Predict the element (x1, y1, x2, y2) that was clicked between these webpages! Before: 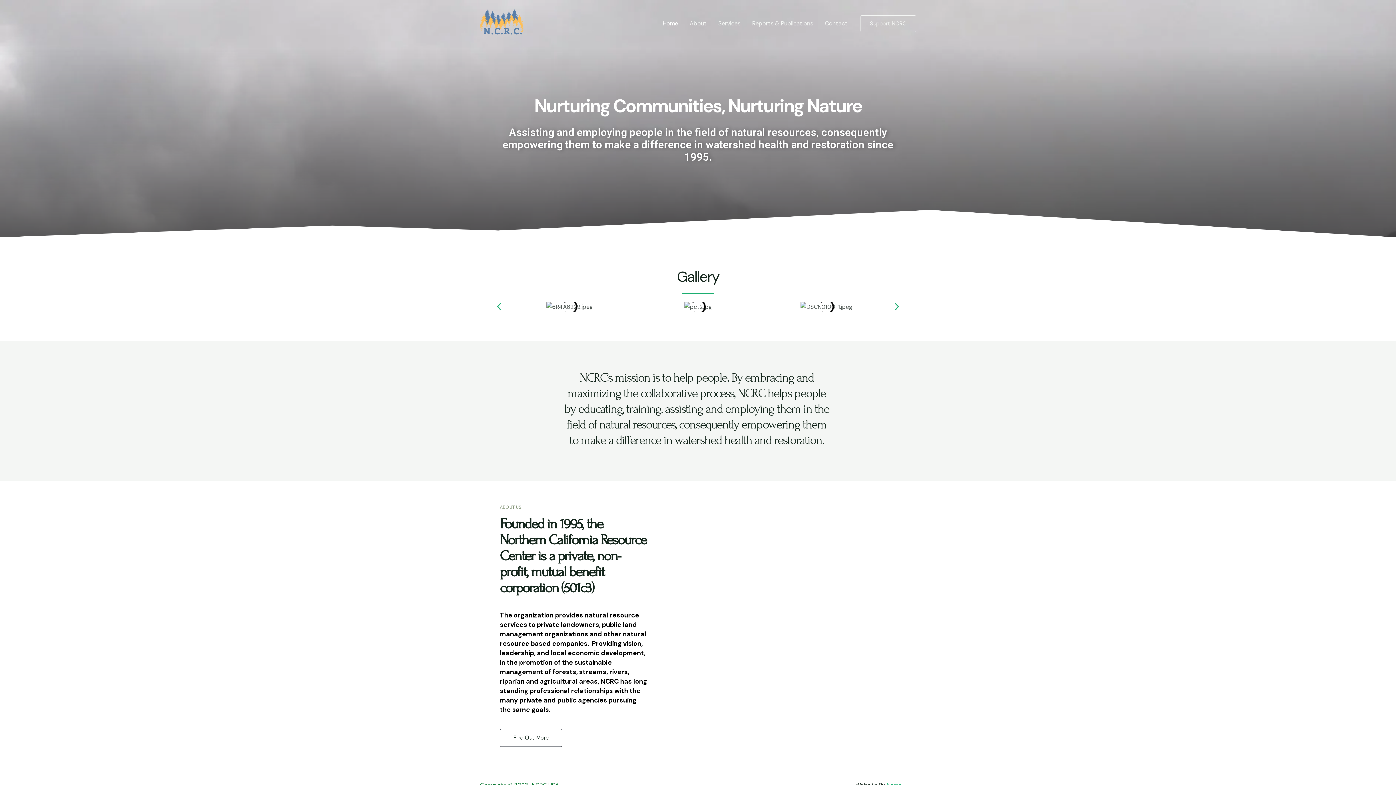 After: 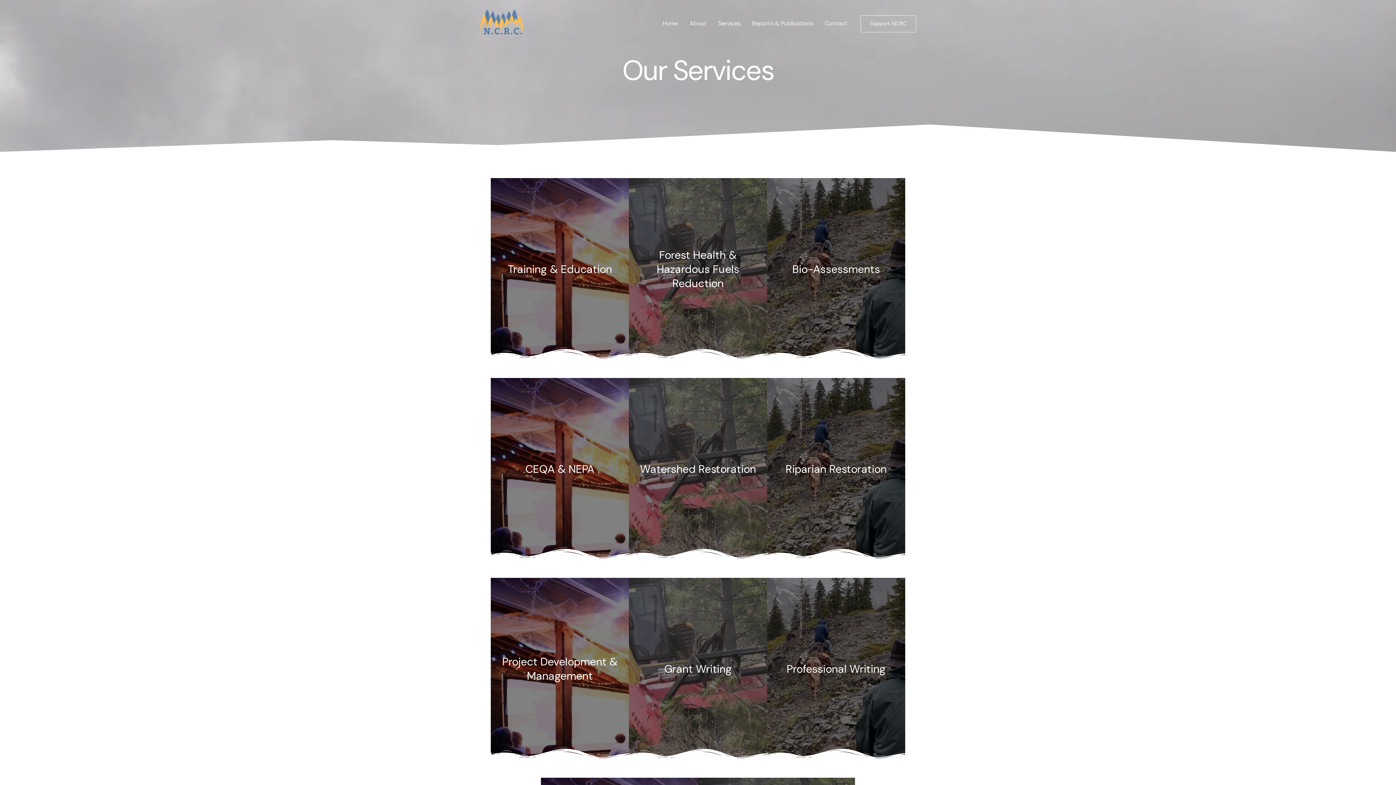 Action: bbox: (712, 11, 746, 36) label: Services